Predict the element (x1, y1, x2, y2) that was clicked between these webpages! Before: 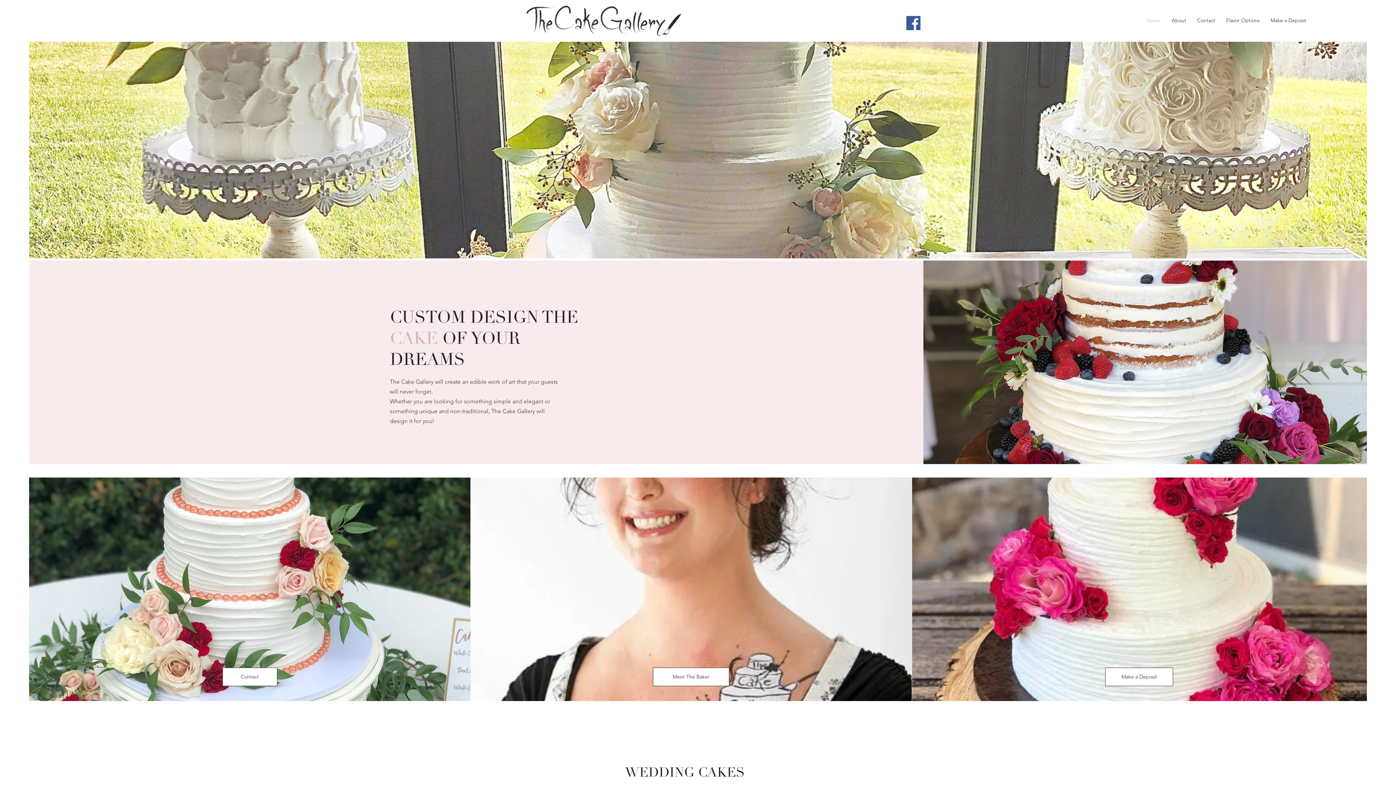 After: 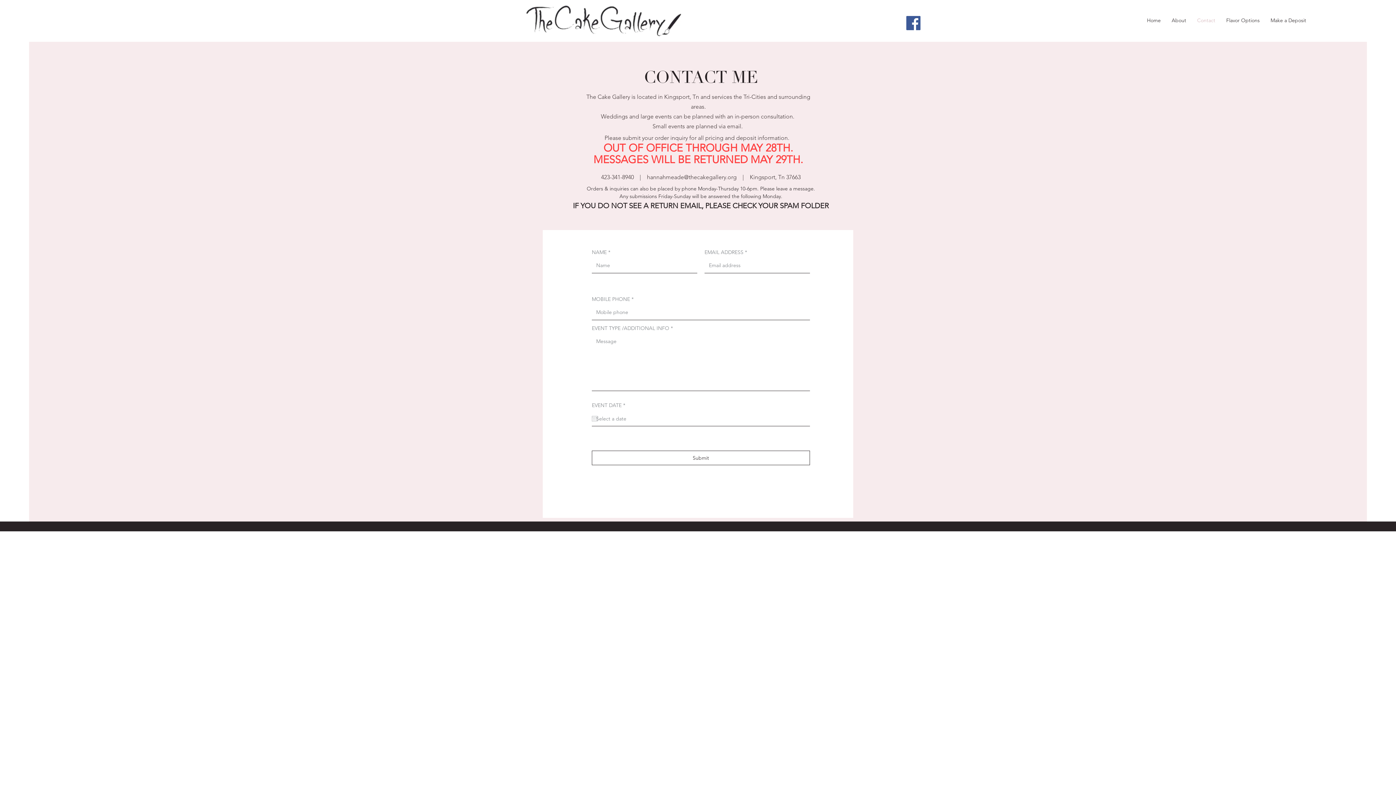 Action: bbox: (222, 668, 277, 686) label: Contact